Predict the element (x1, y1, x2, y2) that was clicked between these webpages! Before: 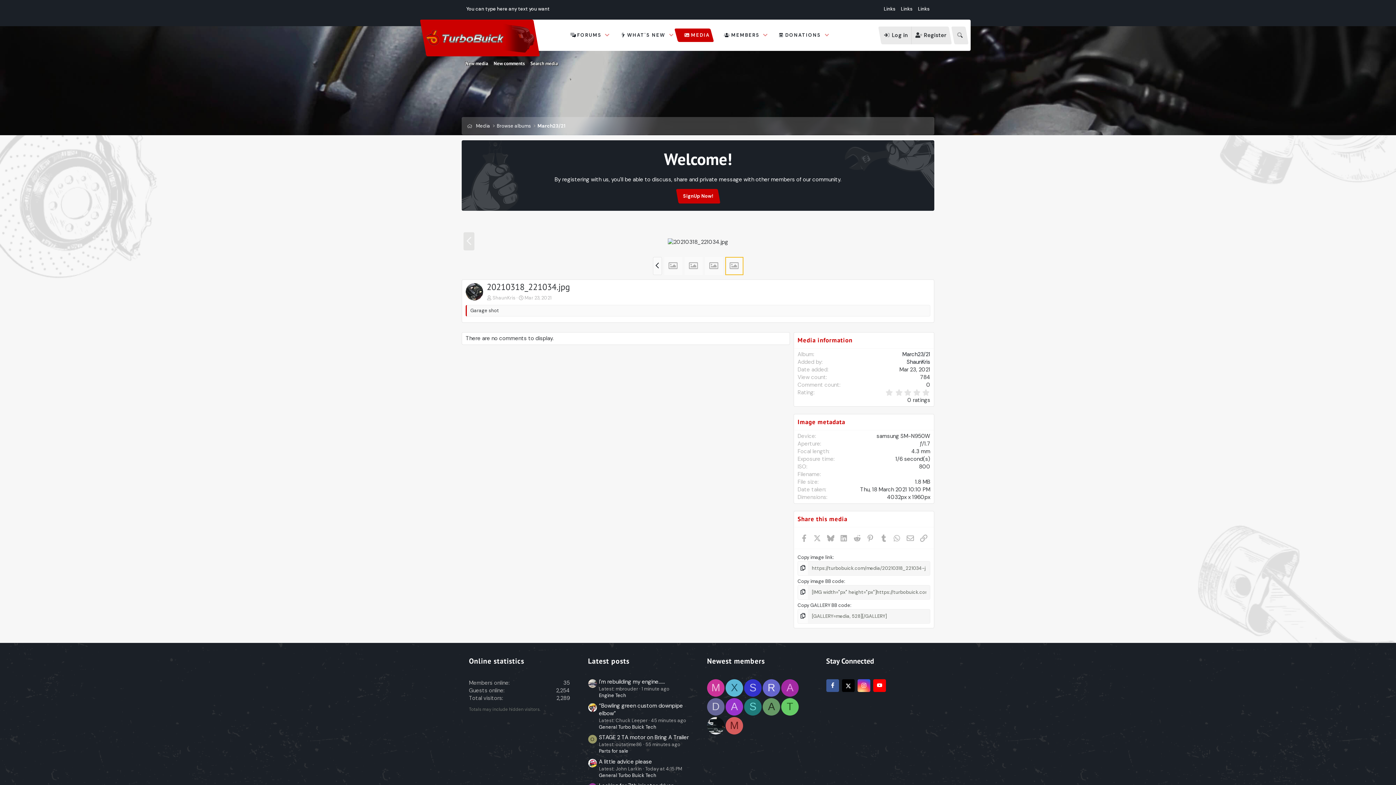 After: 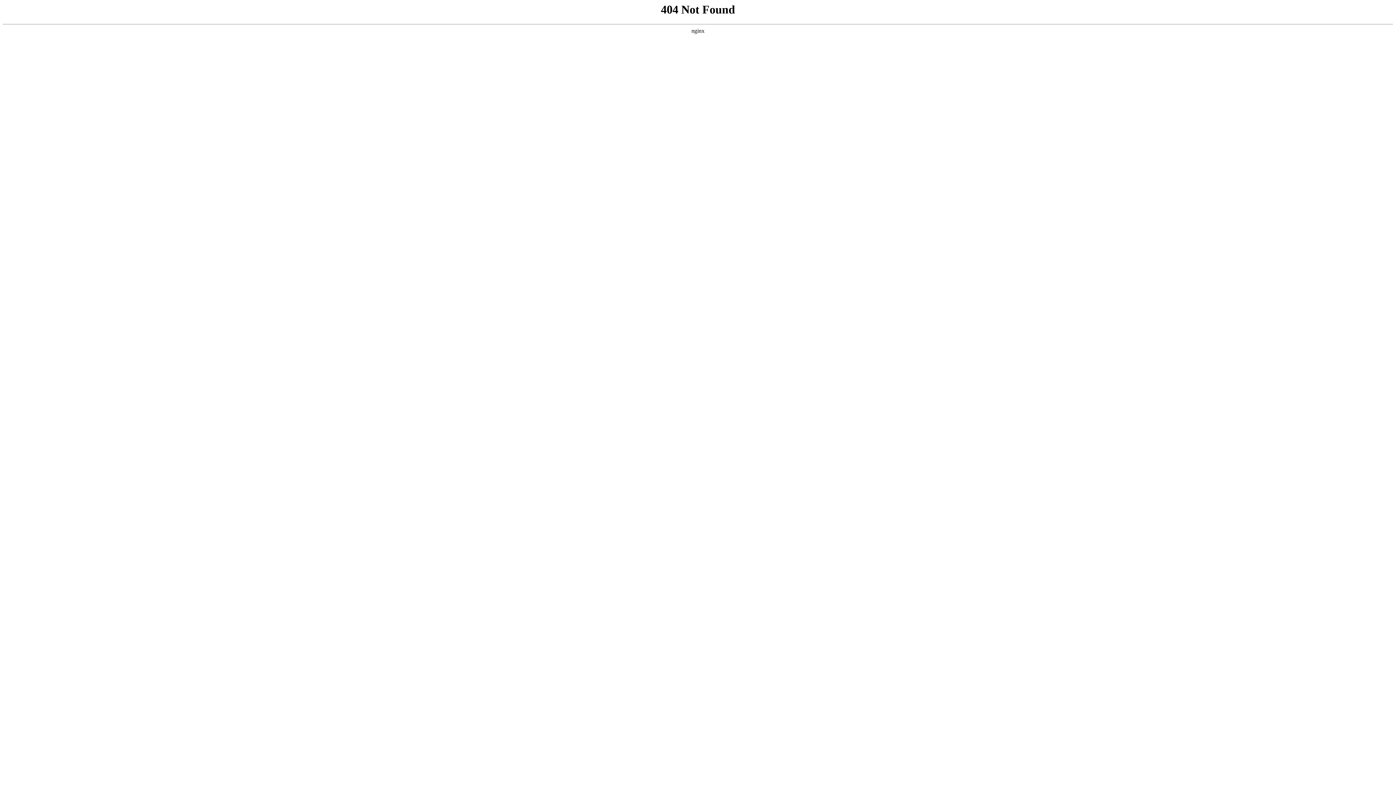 Action: label: SignUp Now! bbox: (675, 189, 720, 203)